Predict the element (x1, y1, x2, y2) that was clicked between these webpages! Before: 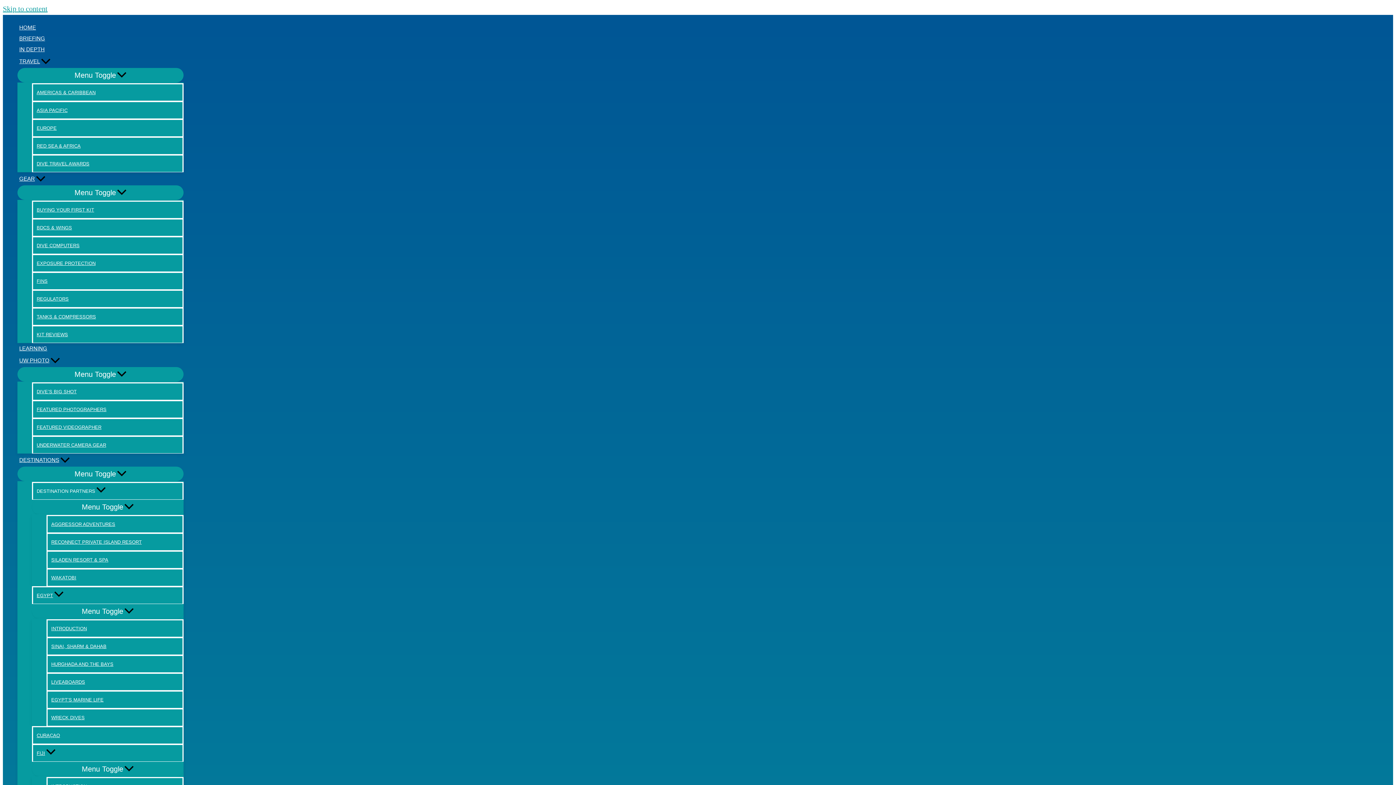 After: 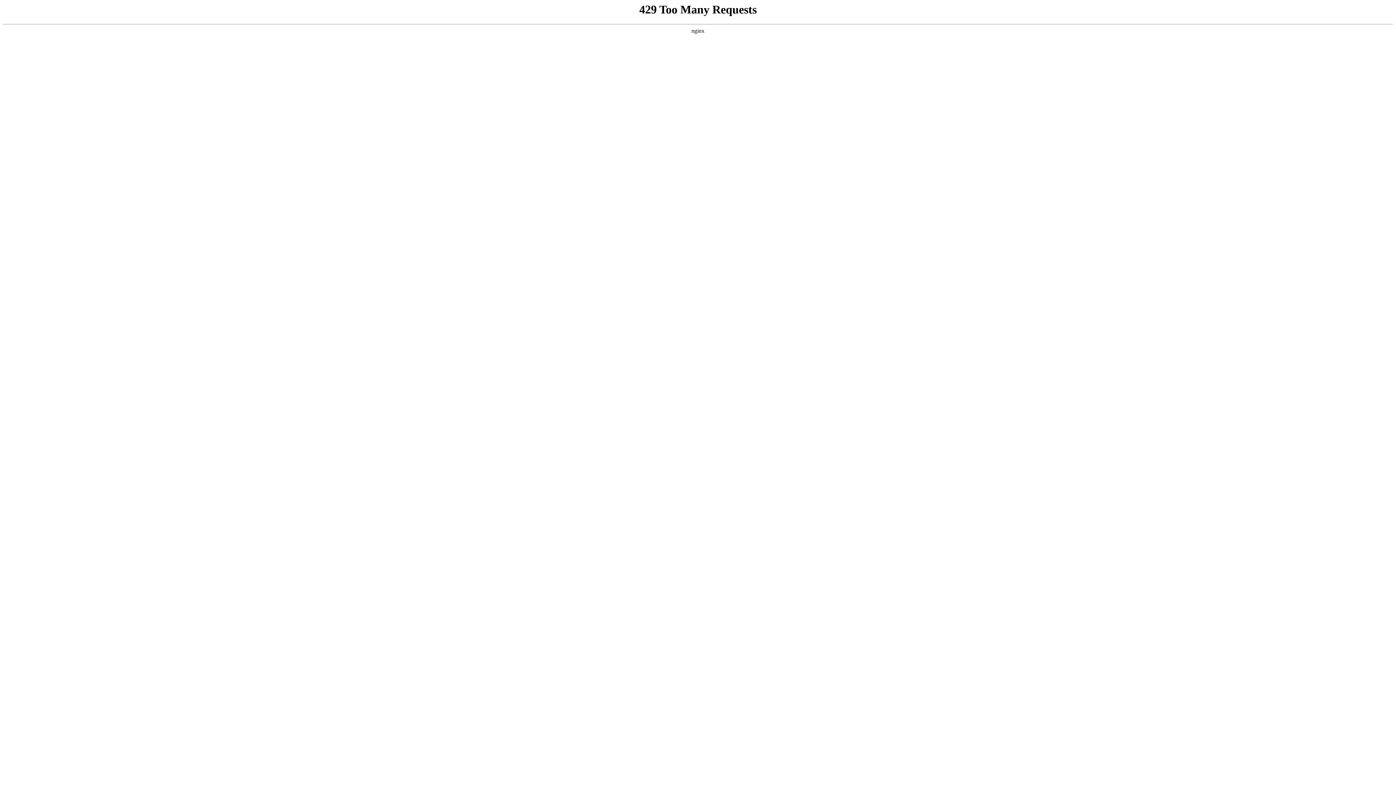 Action: bbox: (32, 200, 183, 218) label: BUYING YOUR FIRST KIT